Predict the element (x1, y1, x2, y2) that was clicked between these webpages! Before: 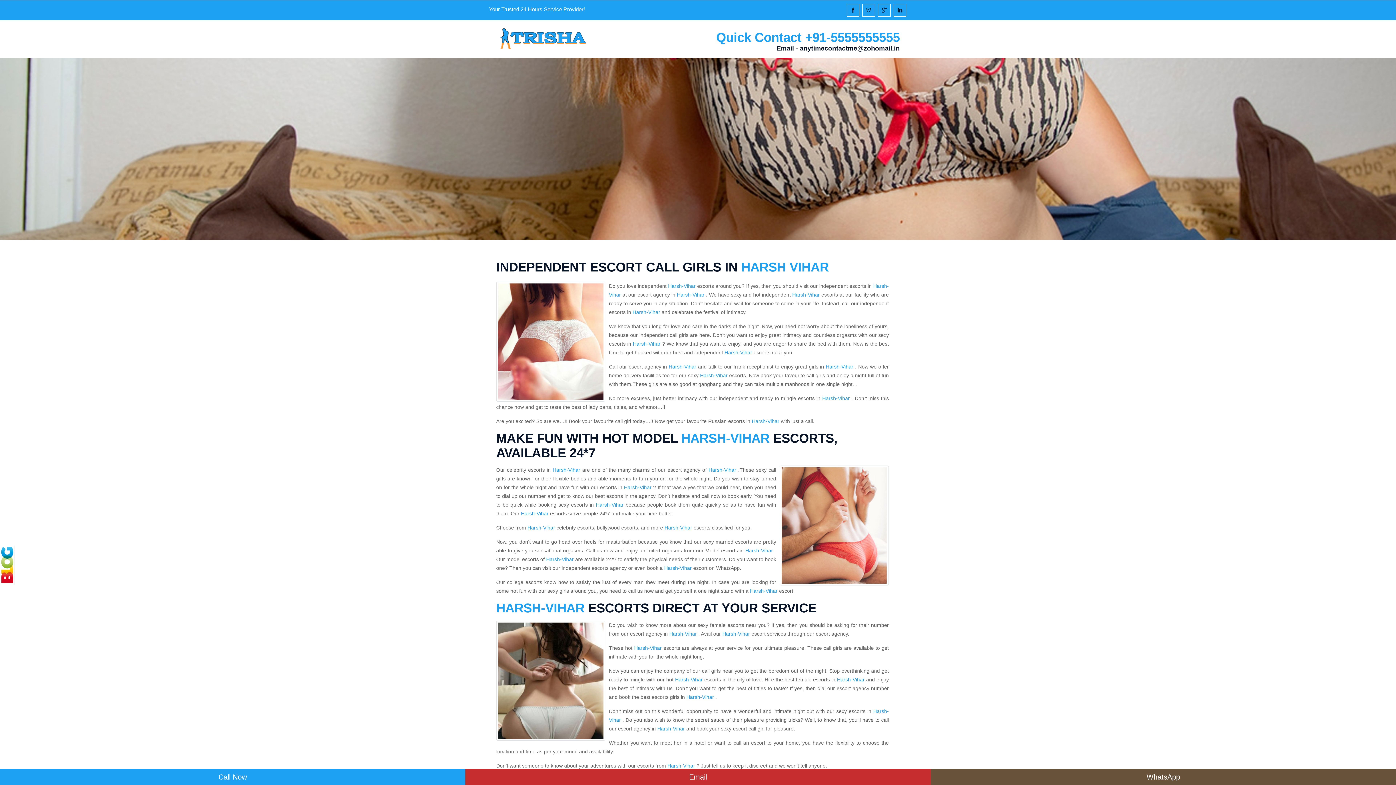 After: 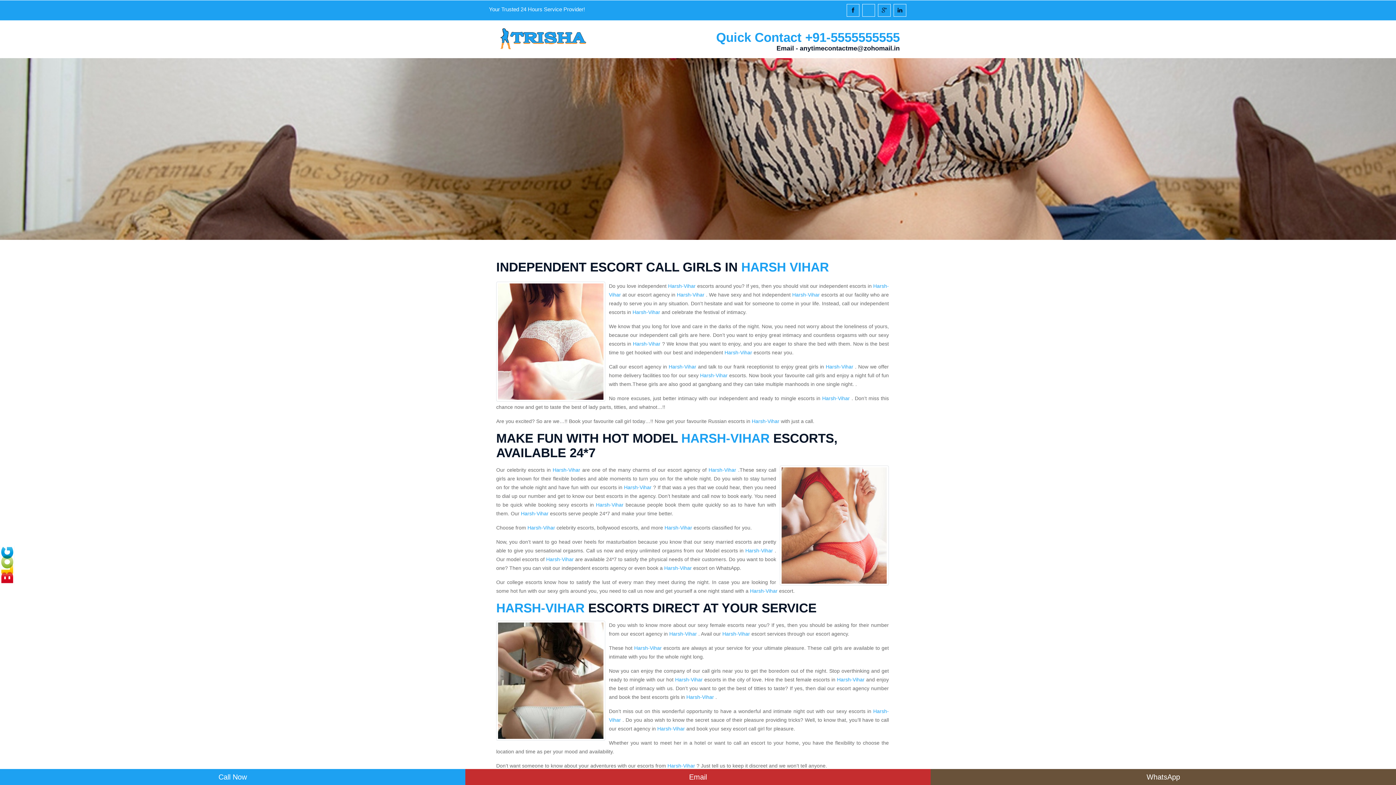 Action: bbox: (862, 4, 875, 16)